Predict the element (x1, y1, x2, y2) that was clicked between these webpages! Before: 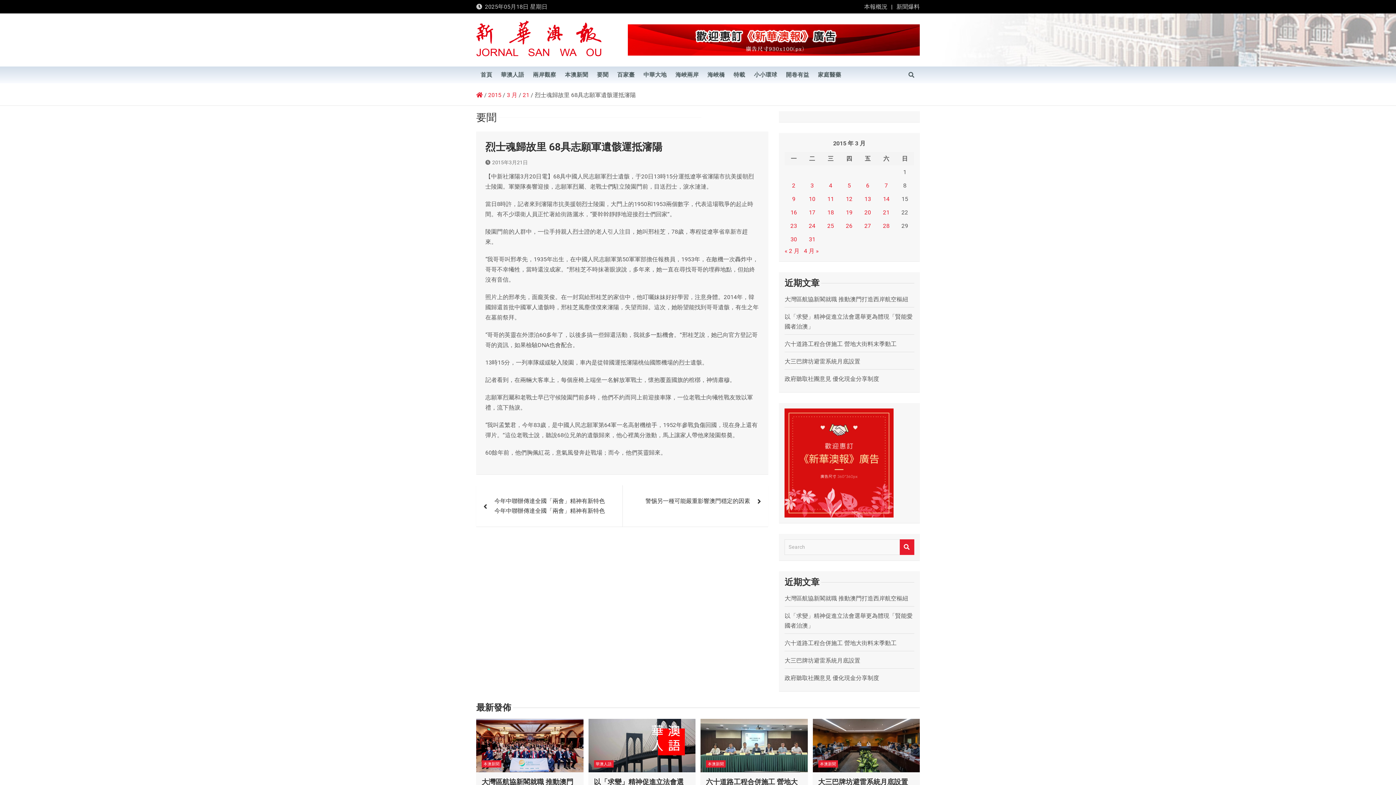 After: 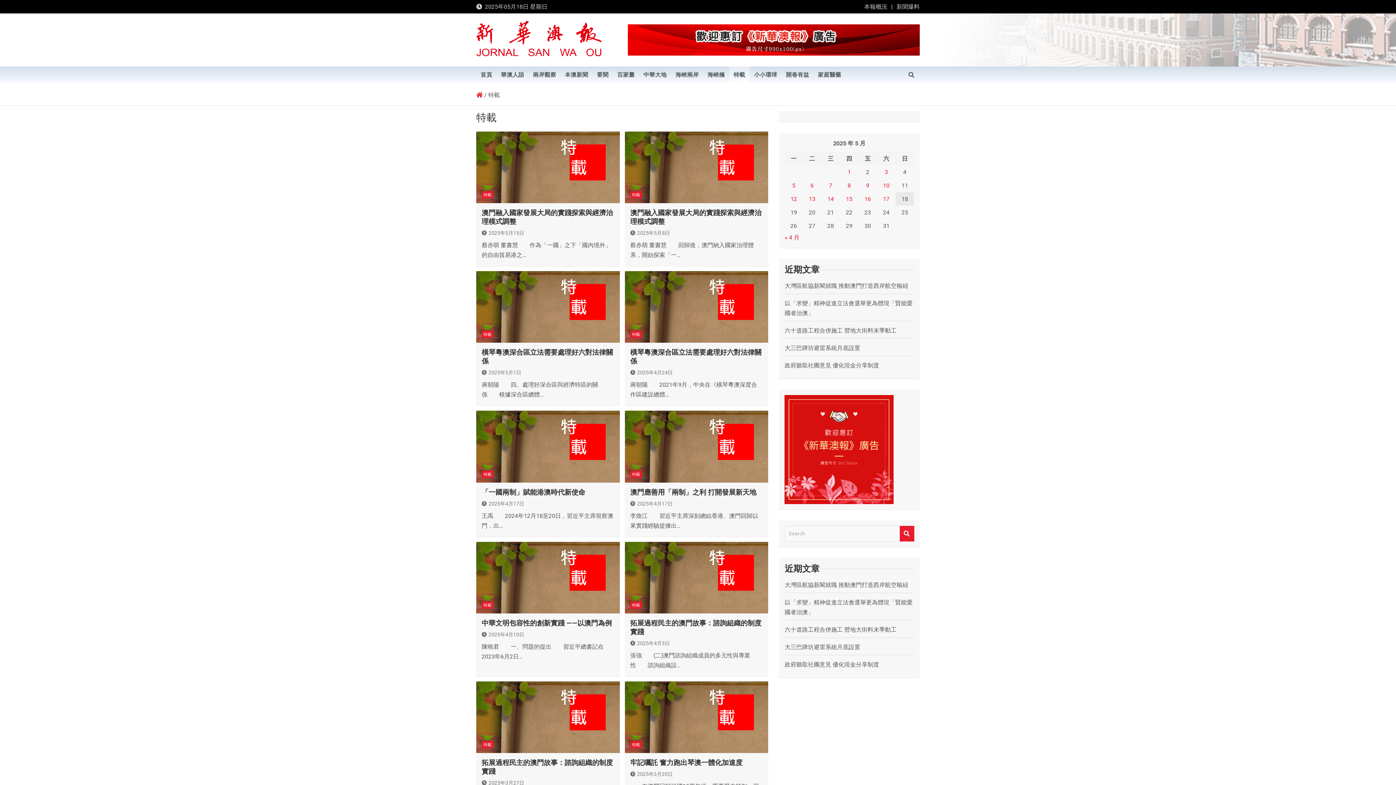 Action: bbox: (729, 66, 749, 83) label: 特載